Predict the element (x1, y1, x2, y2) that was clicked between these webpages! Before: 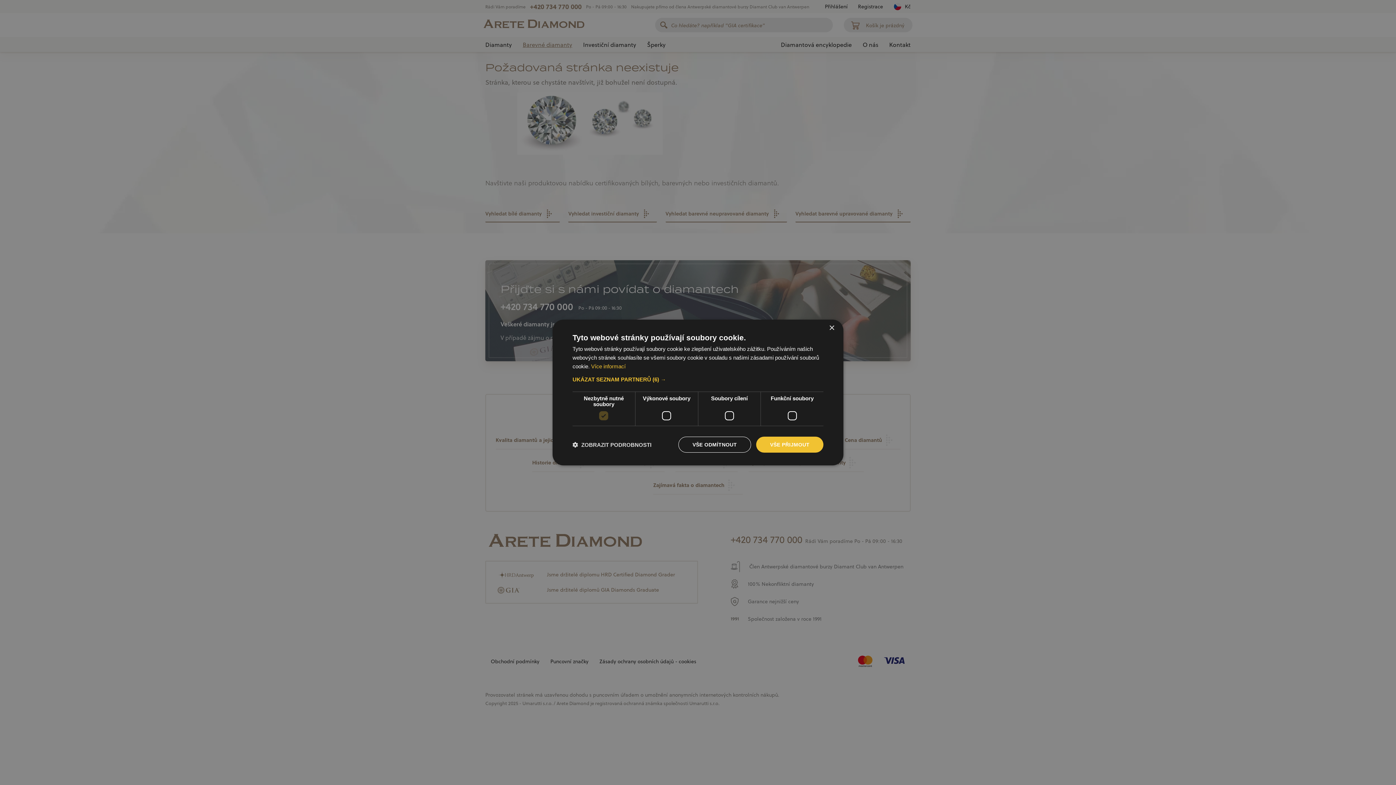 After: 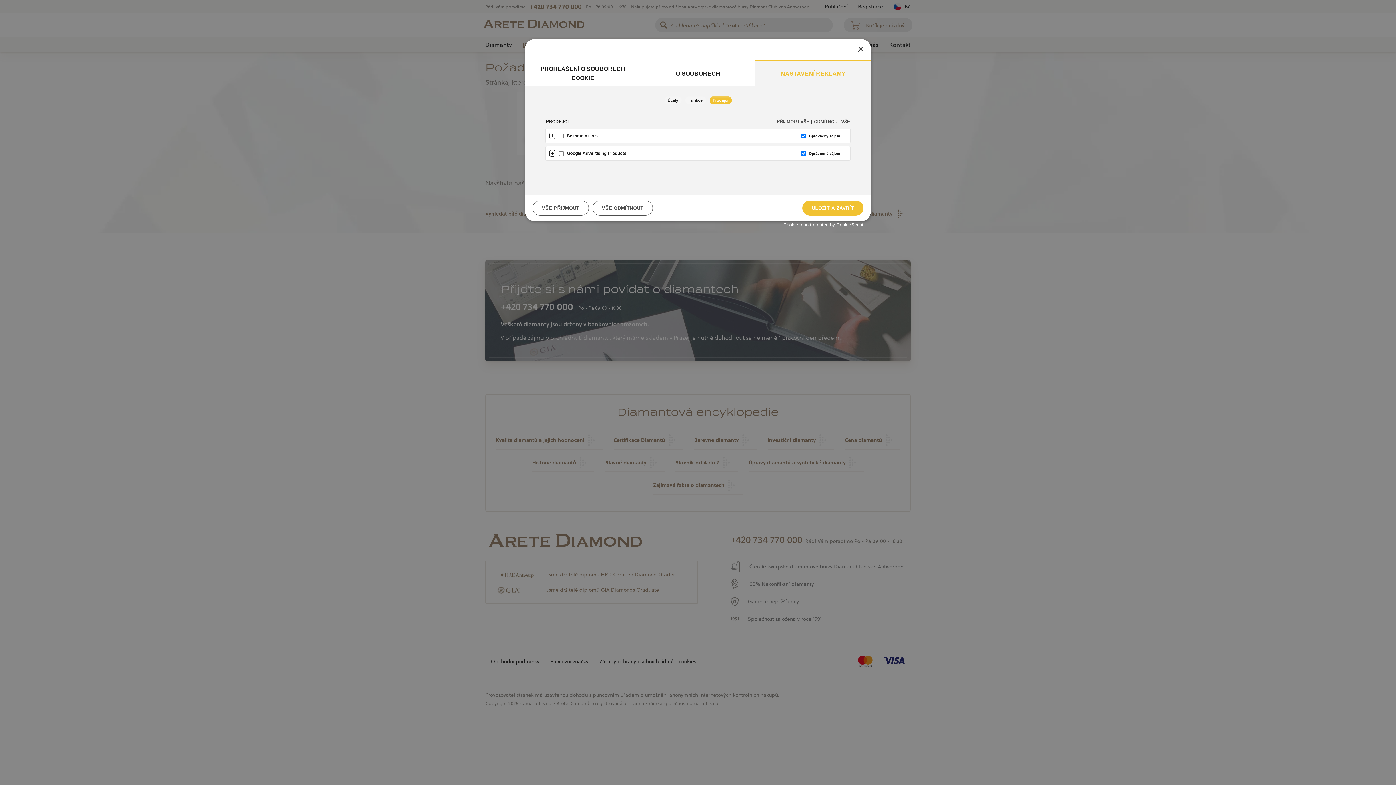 Action: label: UKÁZAT SEZNAM PARTNERŮ (6) → bbox: (572, 376, 823, 383)